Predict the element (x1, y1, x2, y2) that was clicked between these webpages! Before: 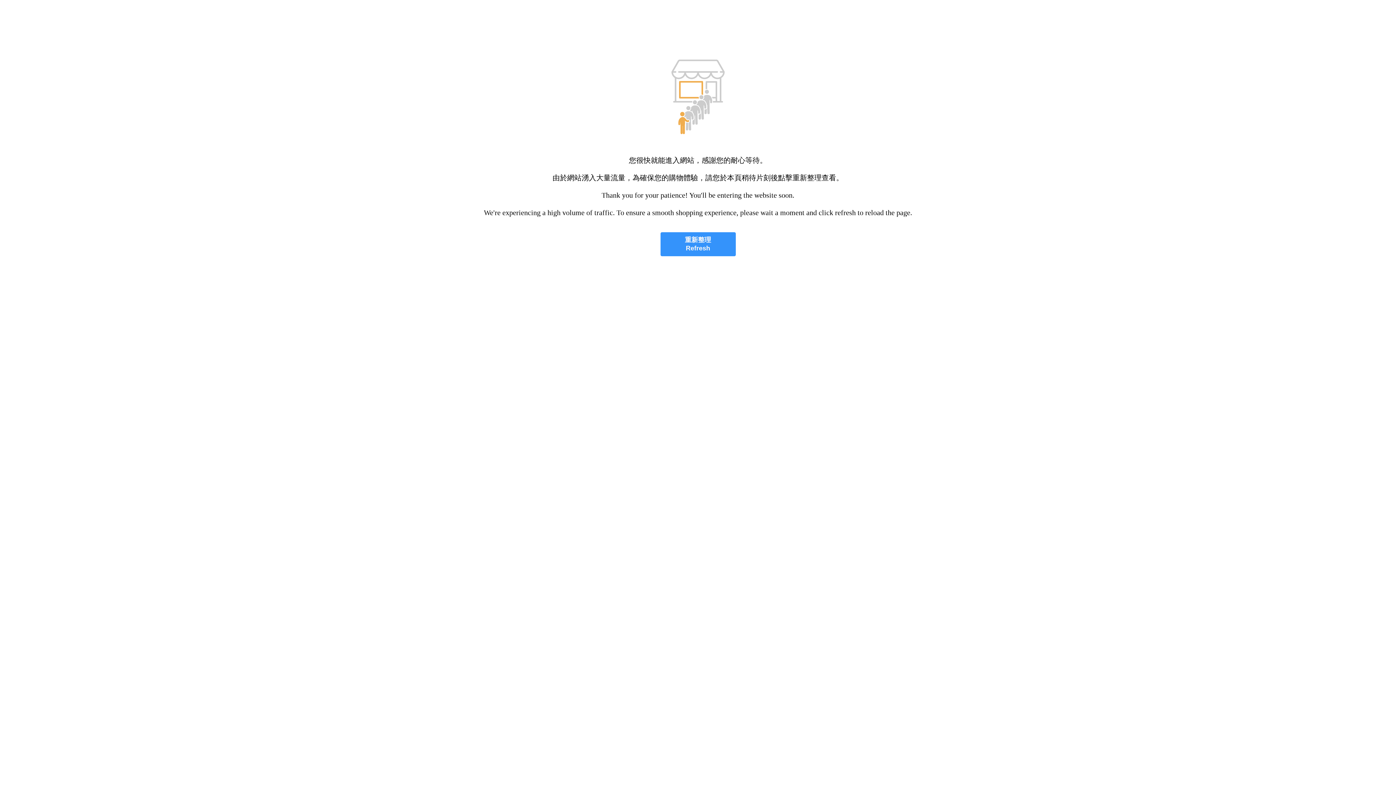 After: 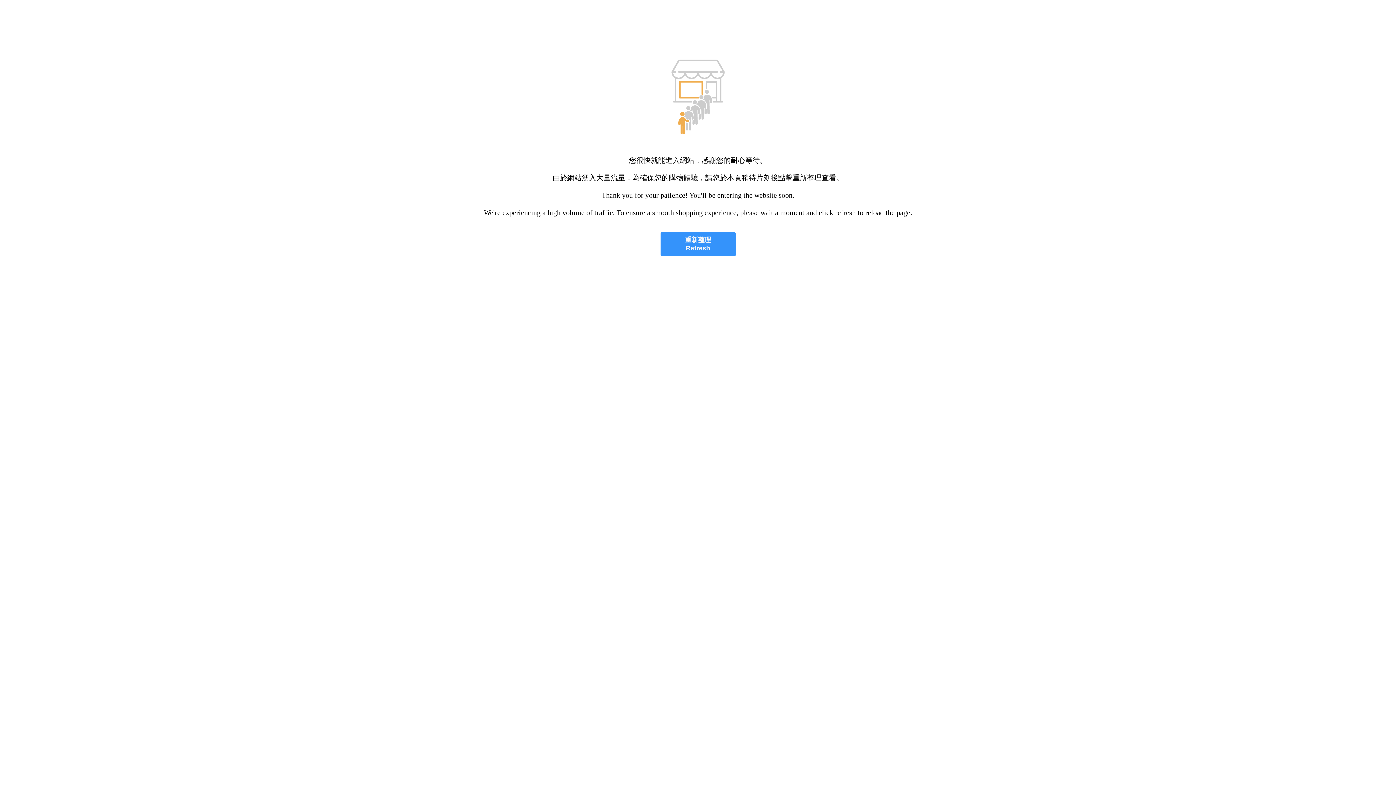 Action: label: 重新整理
Refresh bbox: (660, 232, 735, 256)